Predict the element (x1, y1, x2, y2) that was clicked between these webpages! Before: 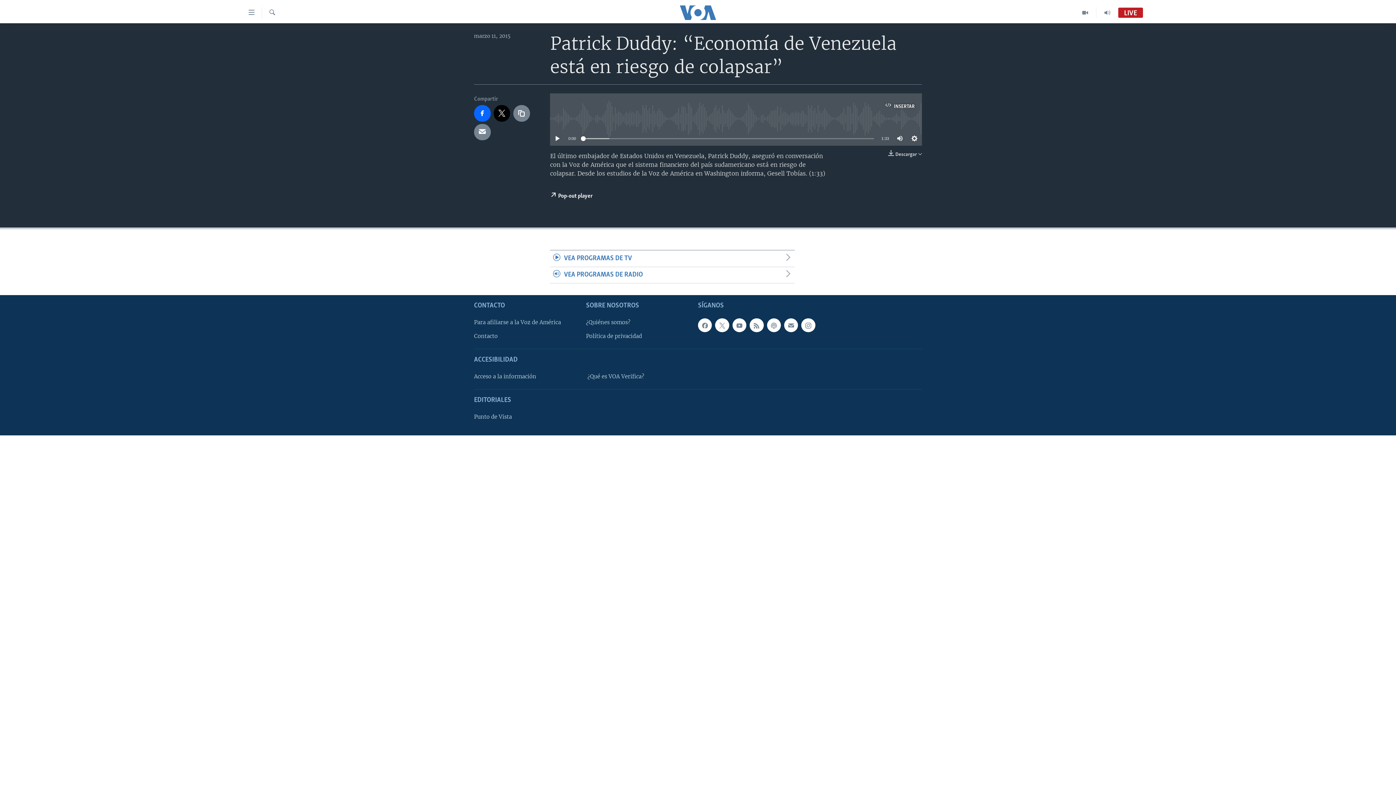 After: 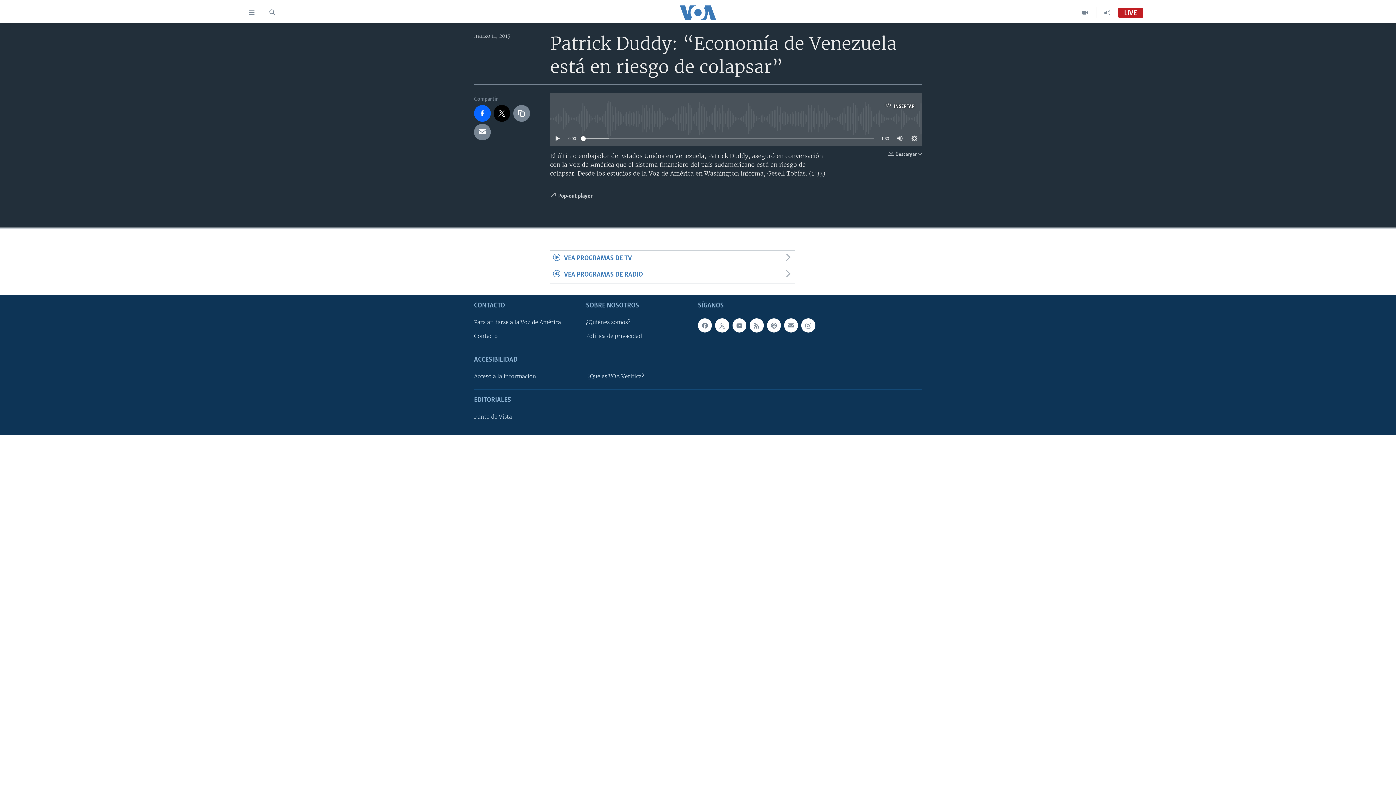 Action: label:  Pop-out player bbox: (550, 186, 592, 204)